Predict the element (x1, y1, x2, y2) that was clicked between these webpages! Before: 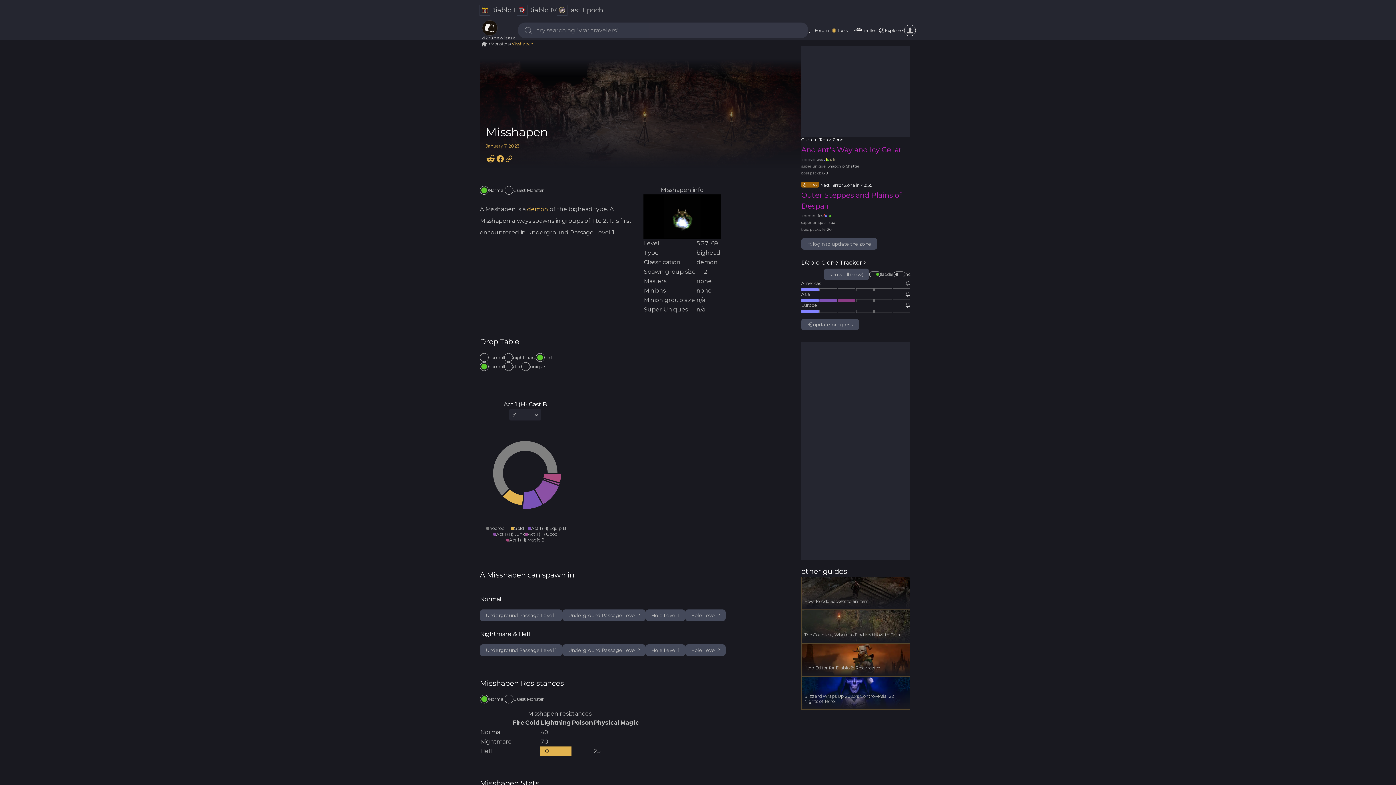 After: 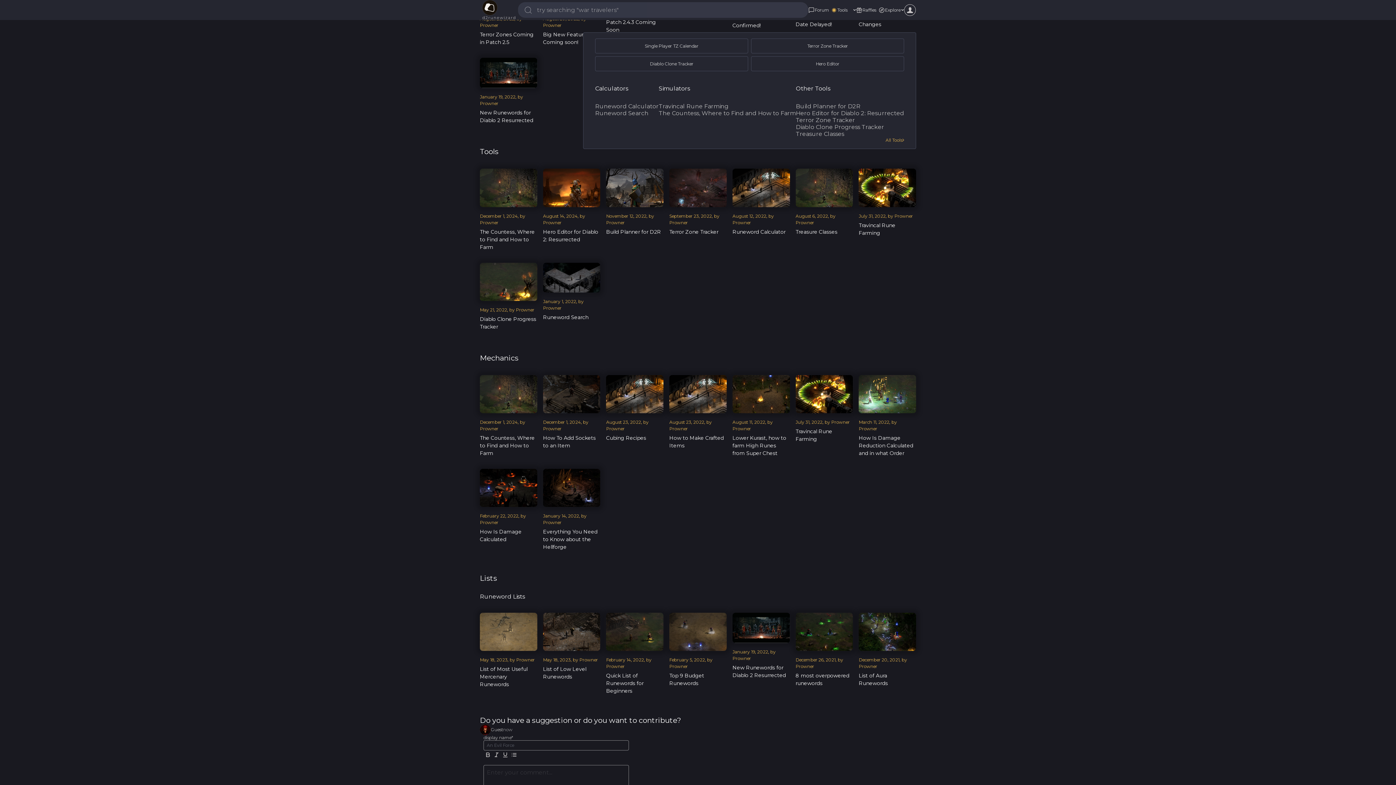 Action: label: Tools bbox: (837, 27, 853, 33)